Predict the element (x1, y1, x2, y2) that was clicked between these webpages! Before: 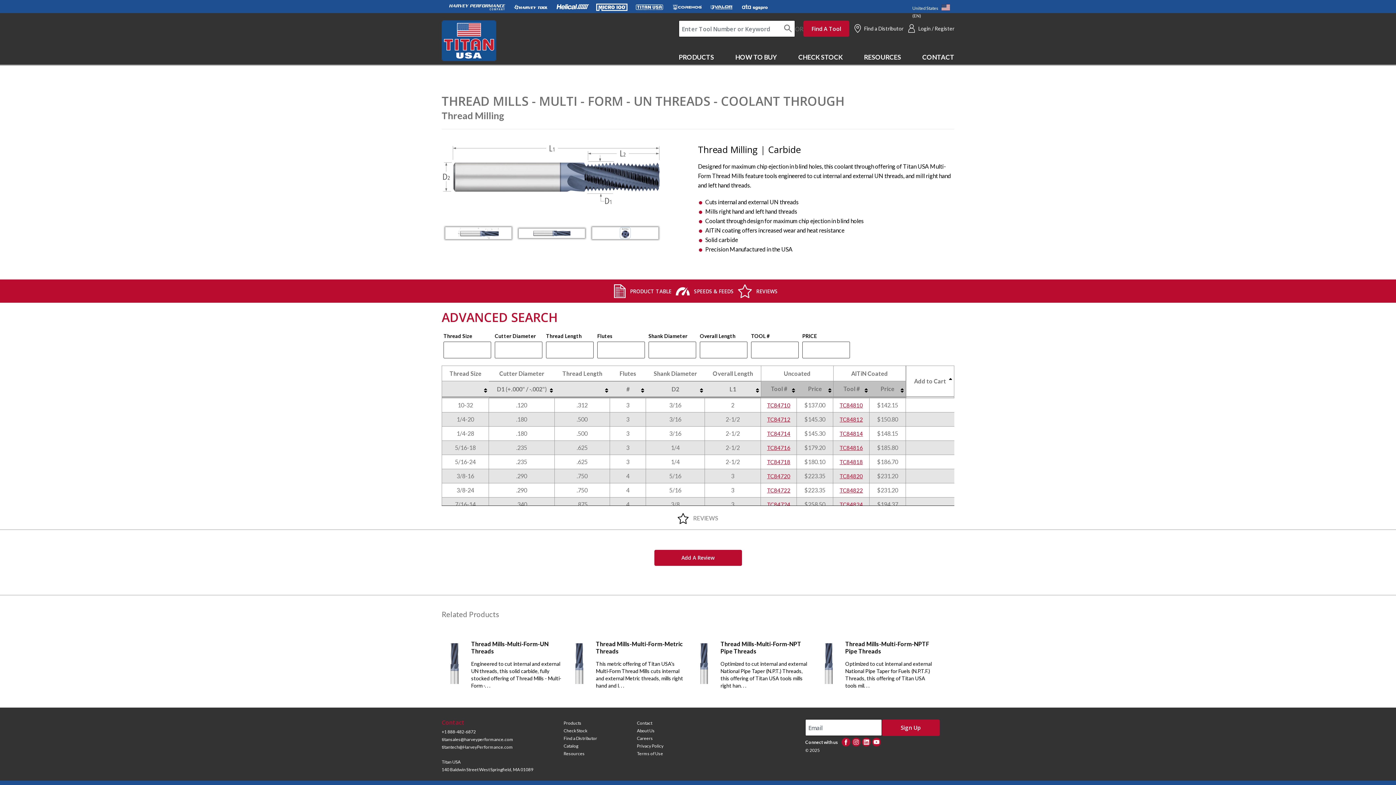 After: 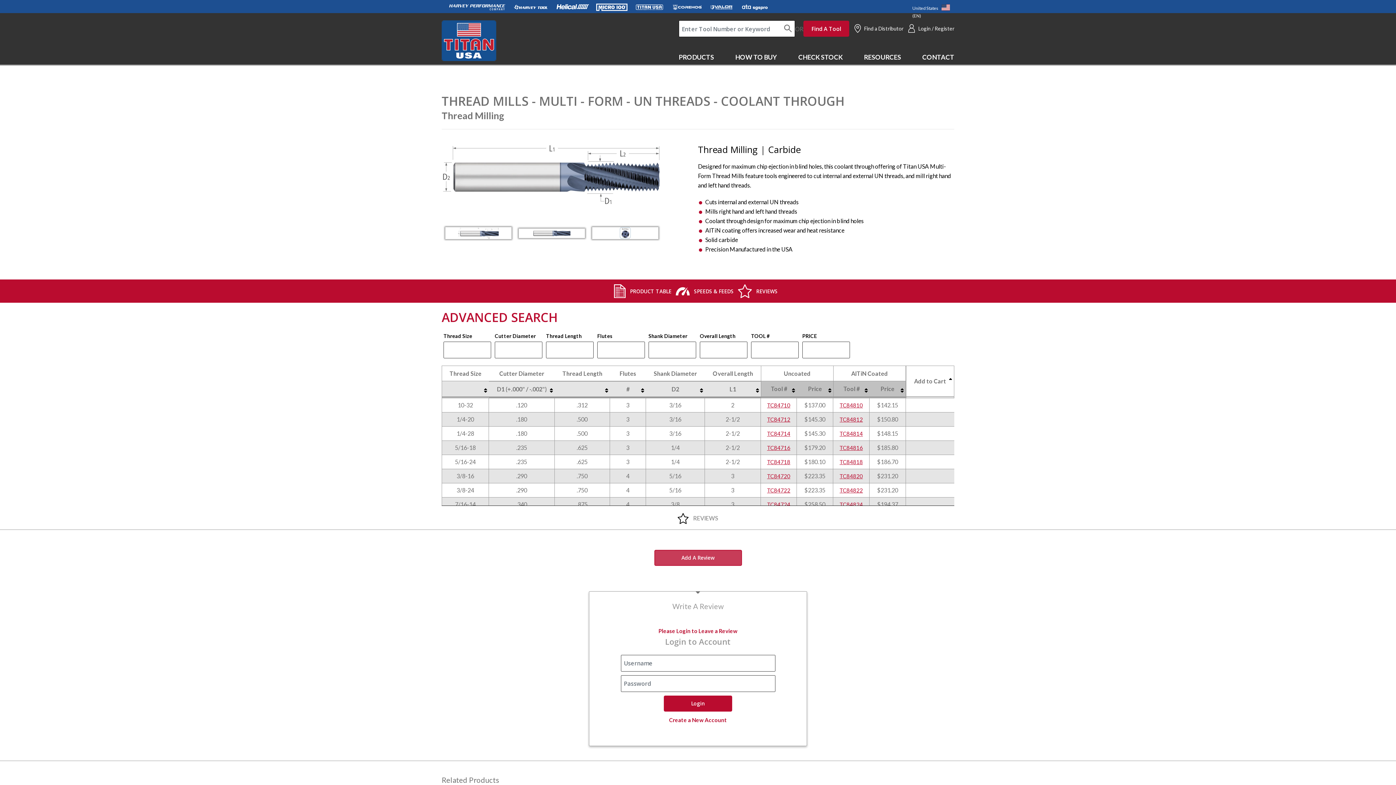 Action: label: Add A Review bbox: (654, 550, 742, 566)